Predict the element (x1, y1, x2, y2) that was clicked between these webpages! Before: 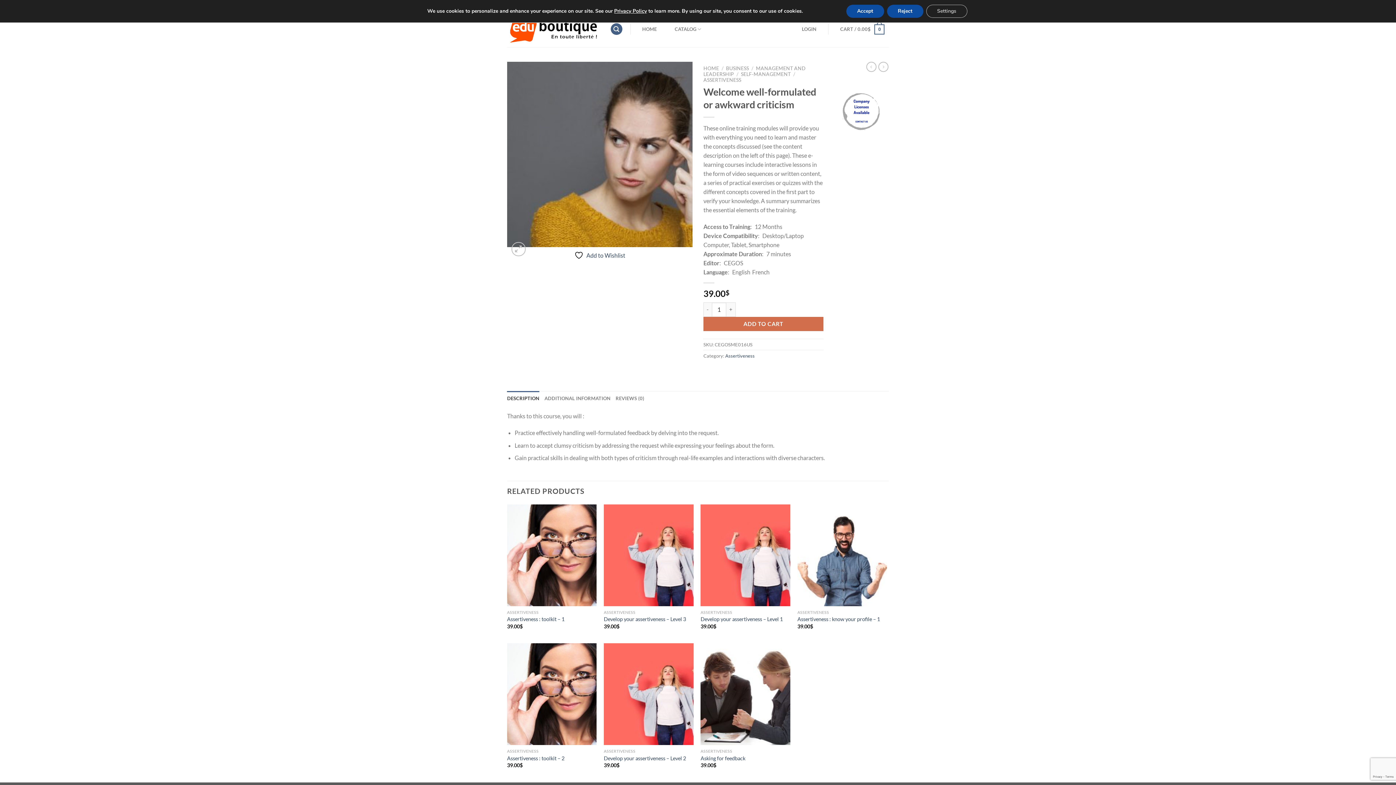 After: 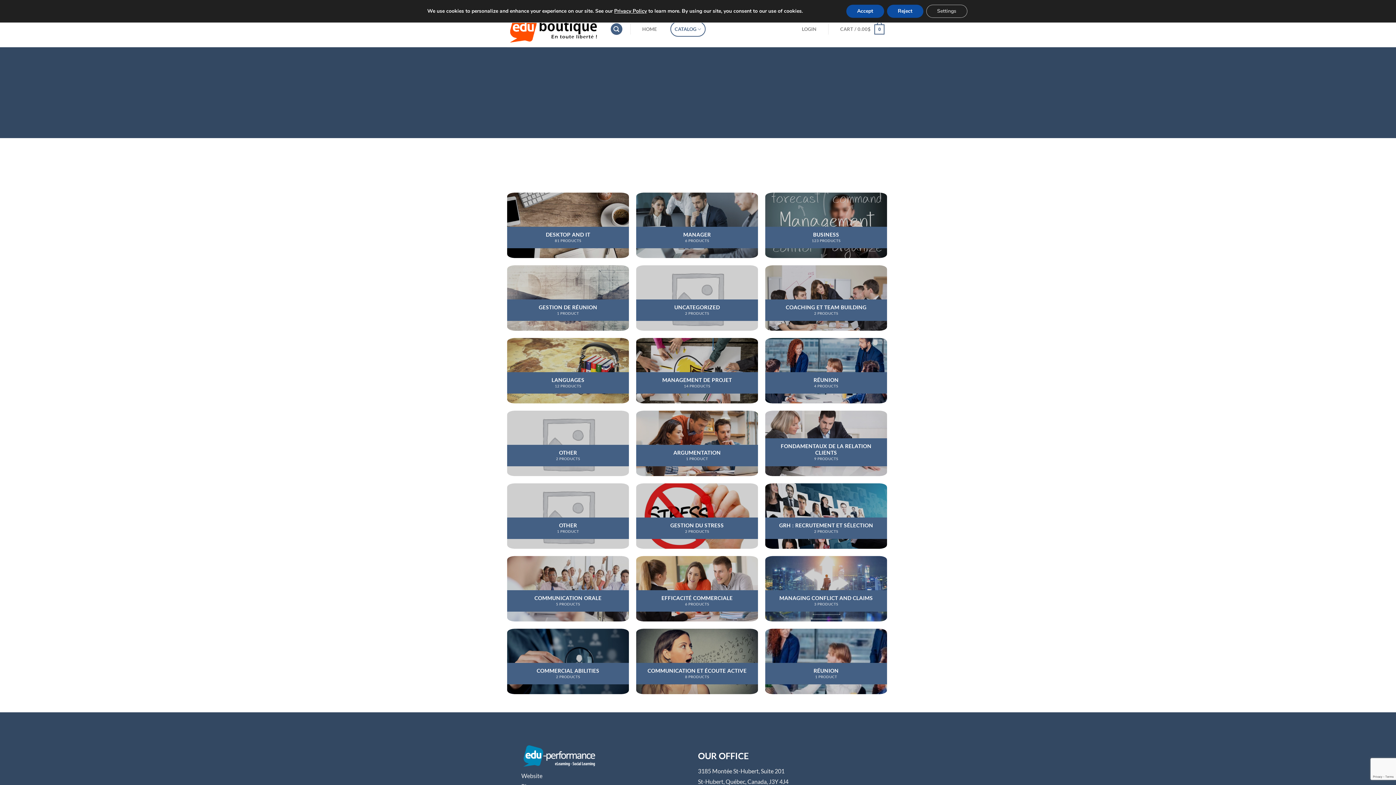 Action: label: CATALOG bbox: (670, 21, 705, 36)